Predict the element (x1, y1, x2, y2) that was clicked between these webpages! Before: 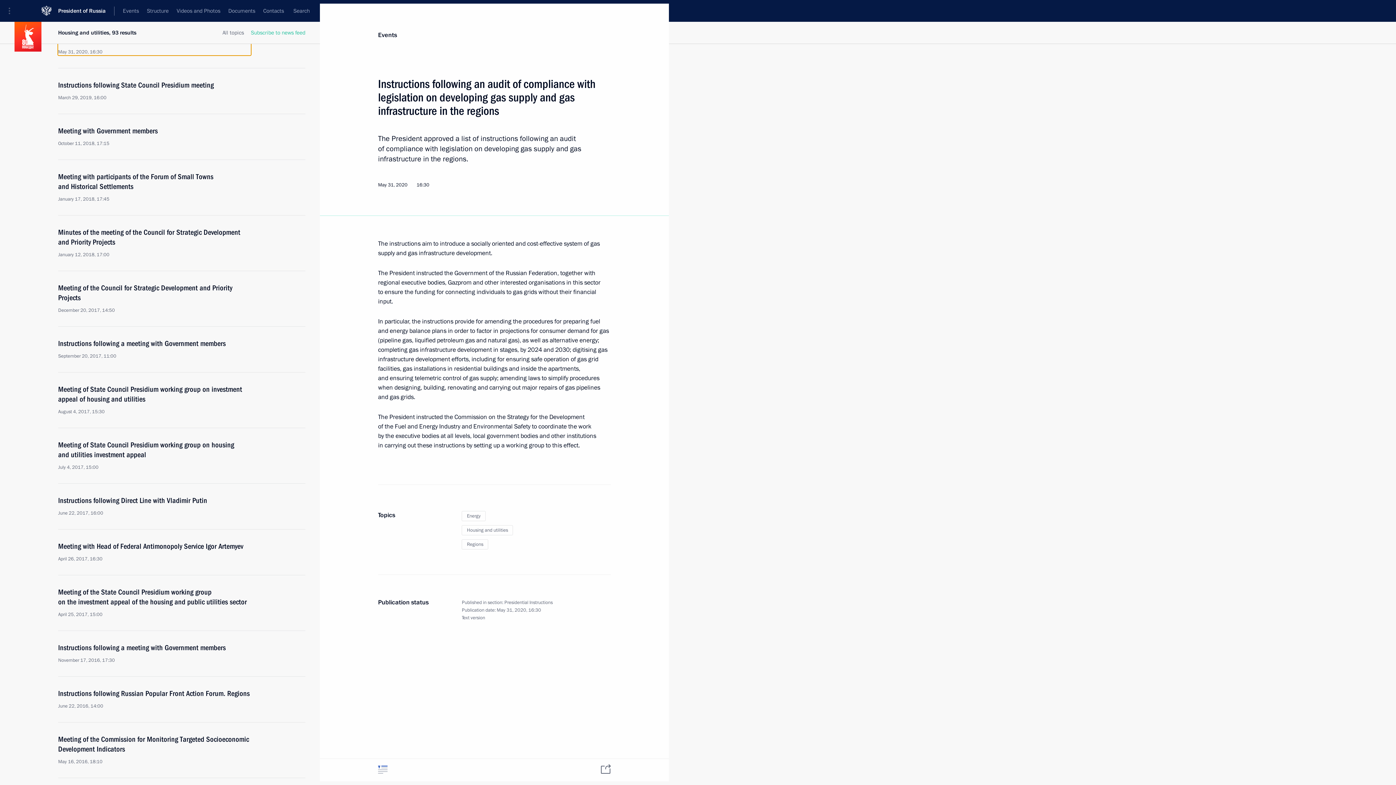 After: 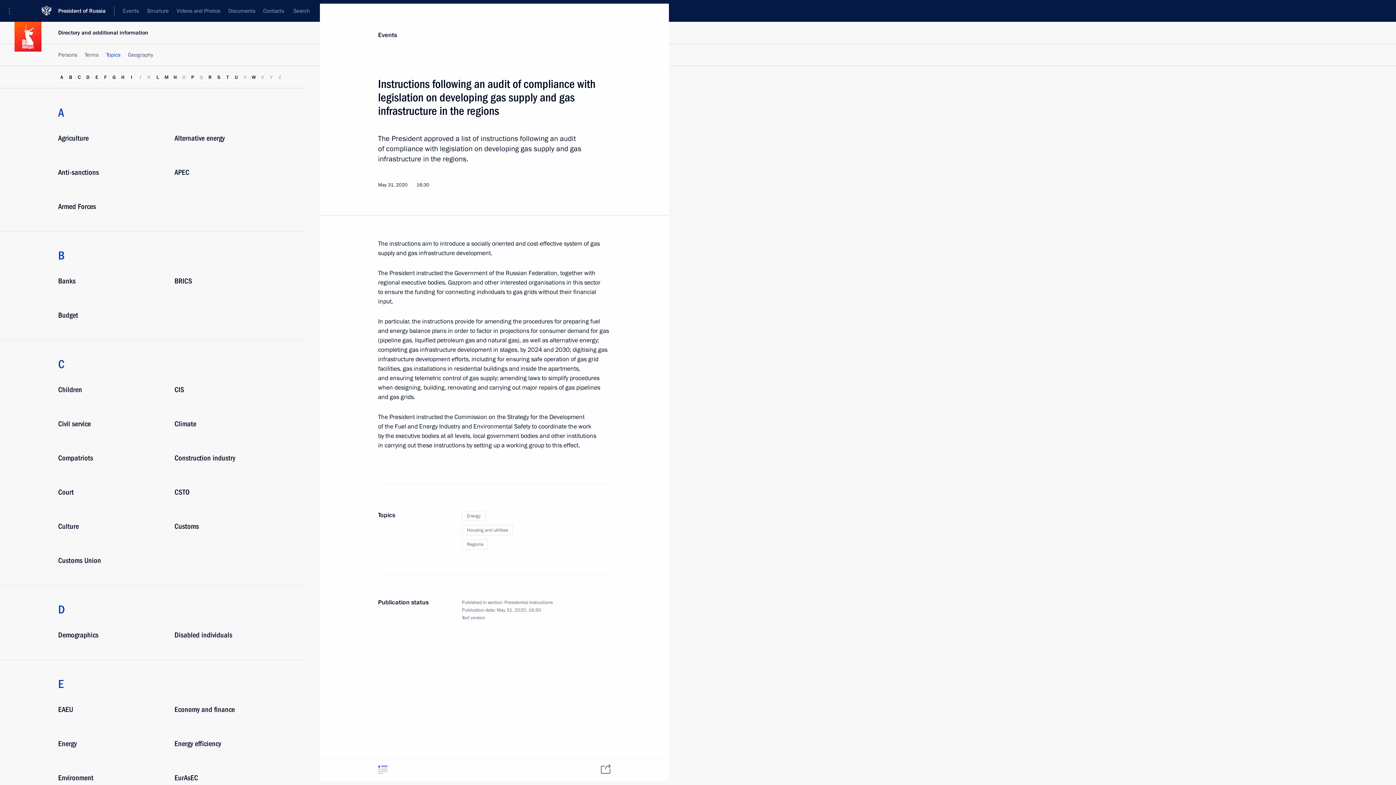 Action: label: All topics bbox: (222, 29, 244, 36)